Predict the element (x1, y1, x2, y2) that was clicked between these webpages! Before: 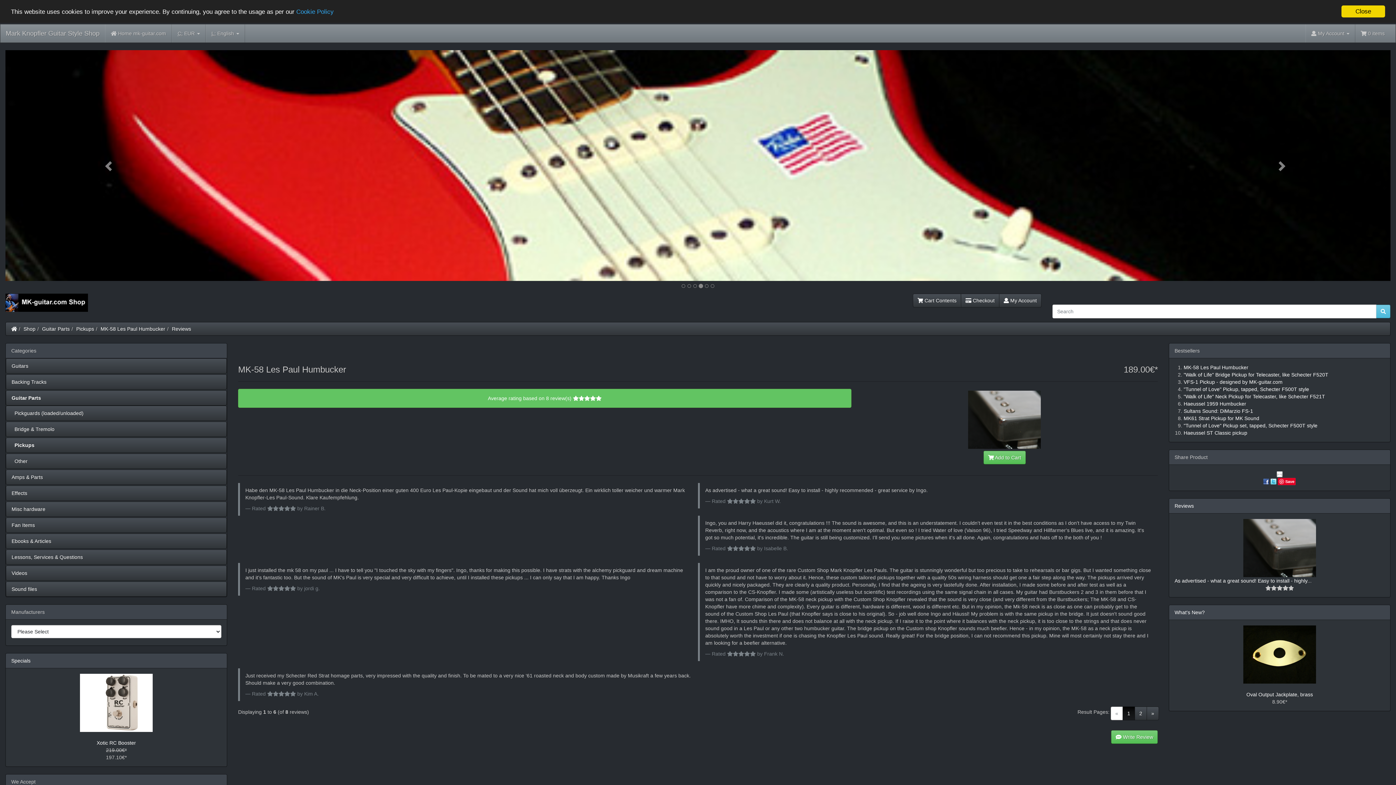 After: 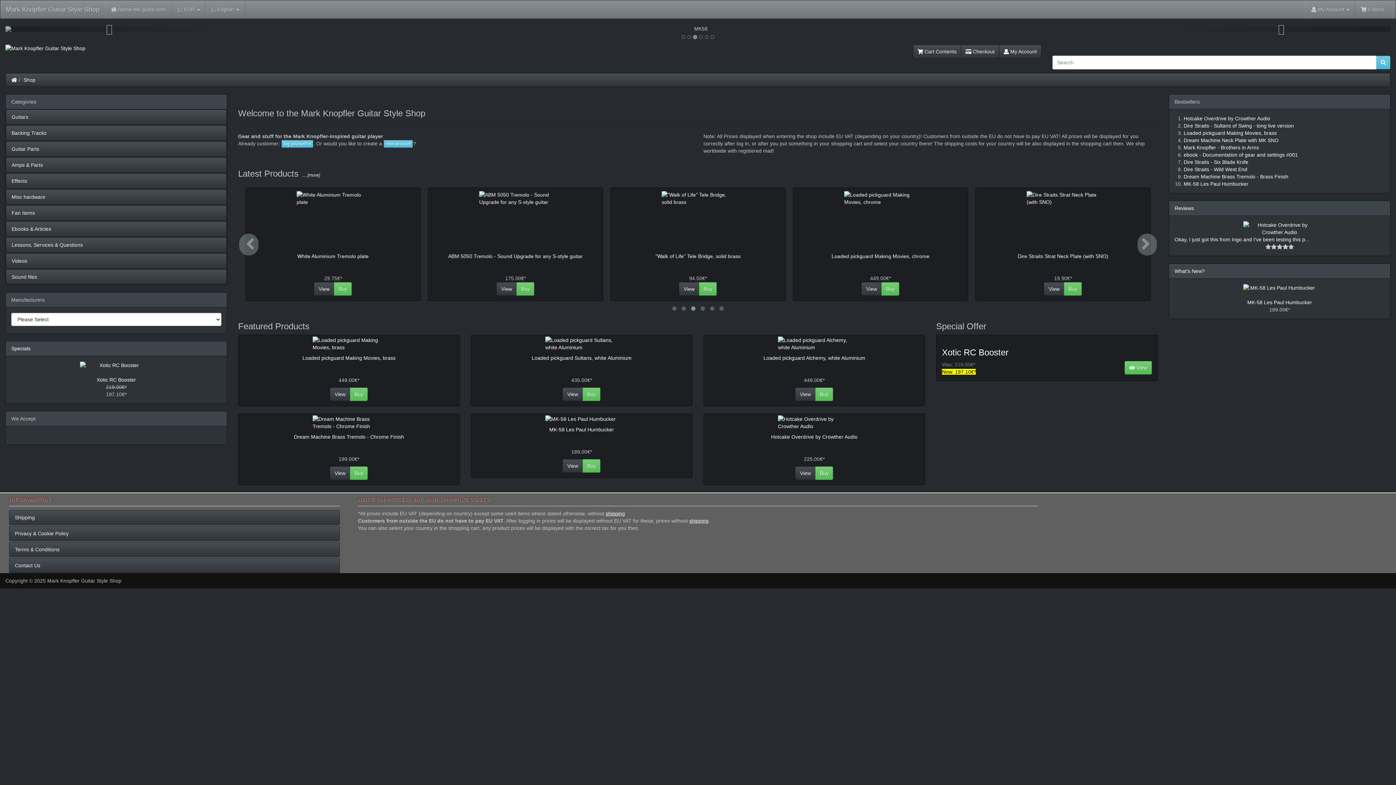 Action: bbox: (0, 24, 105, 42) label: Mark Knopfler Guitar Style Shop